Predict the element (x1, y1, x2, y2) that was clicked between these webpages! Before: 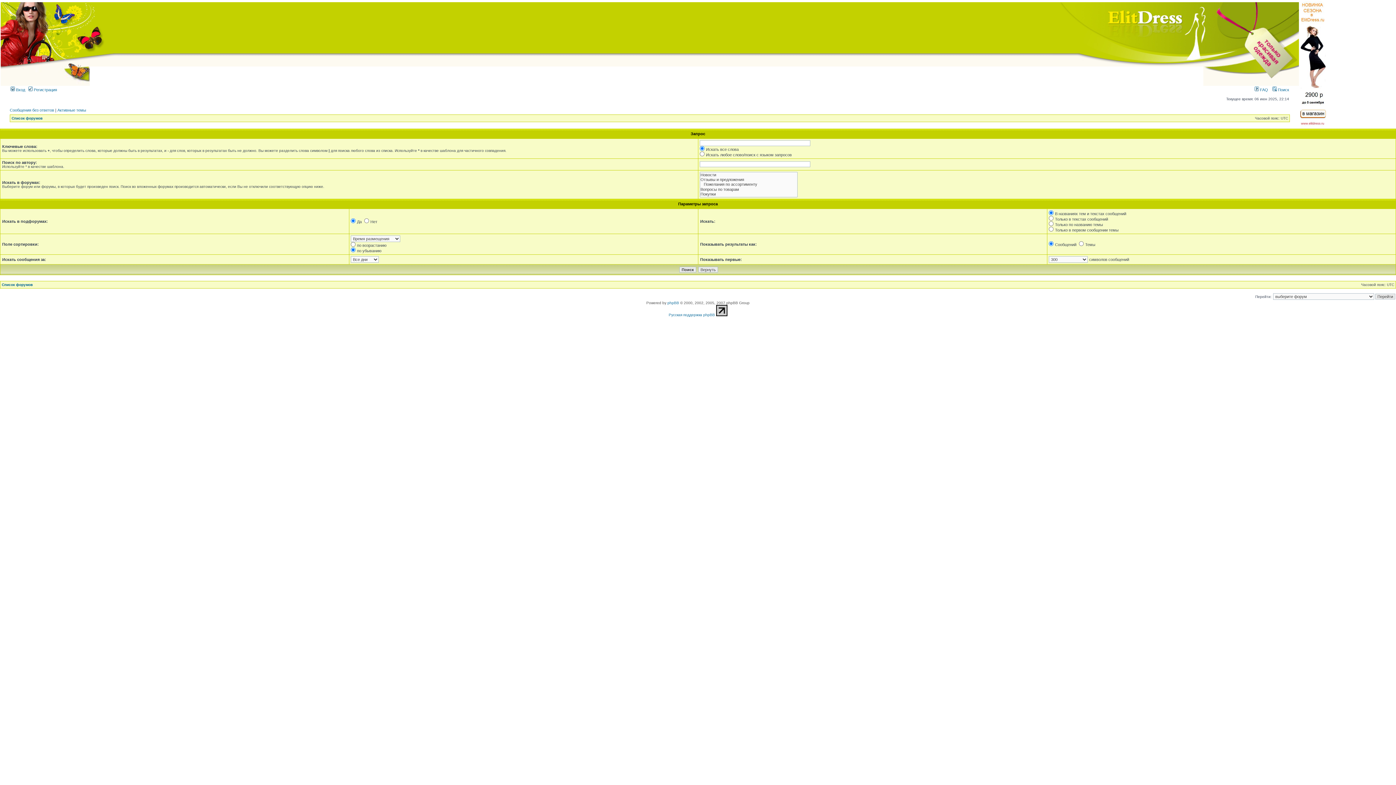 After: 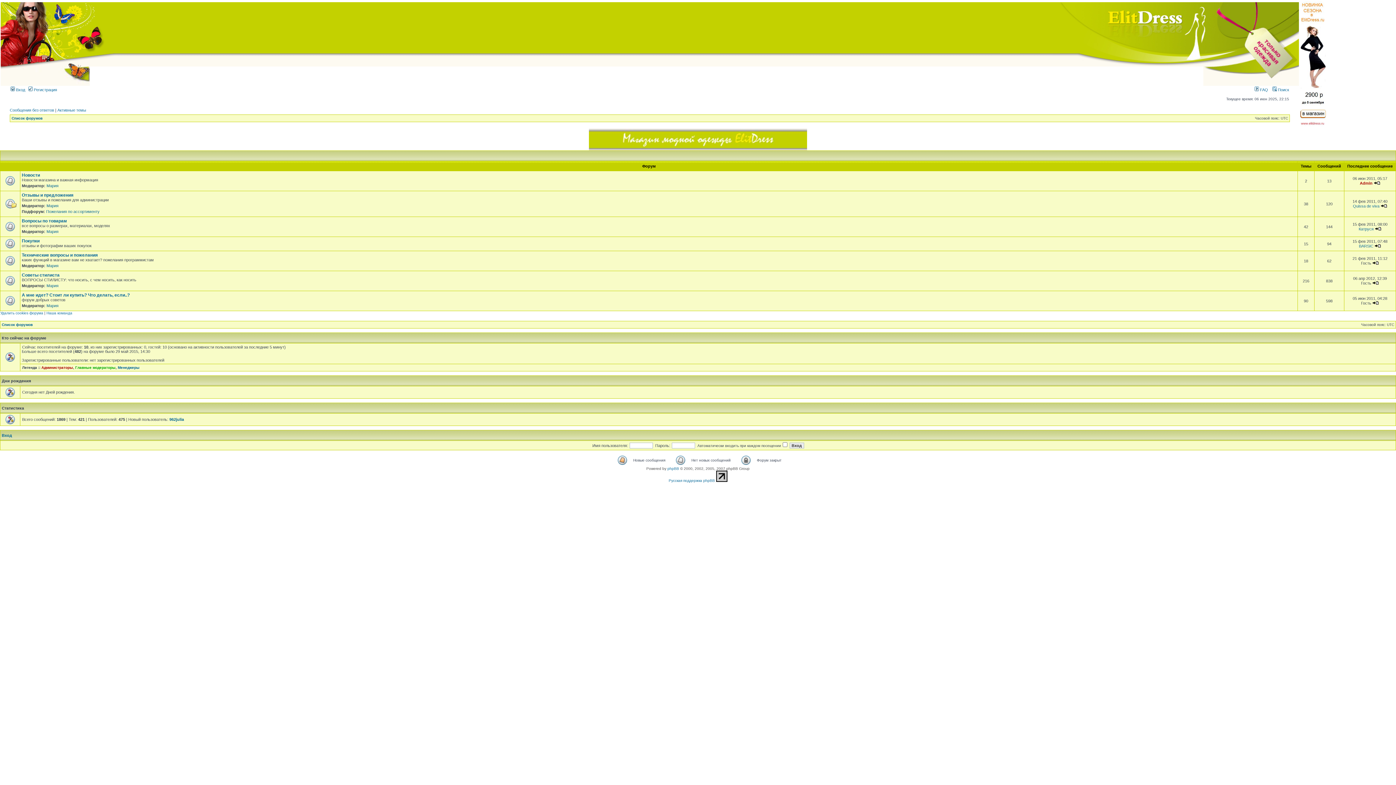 Action: bbox: (11, 116, 42, 120) label: Список форумов